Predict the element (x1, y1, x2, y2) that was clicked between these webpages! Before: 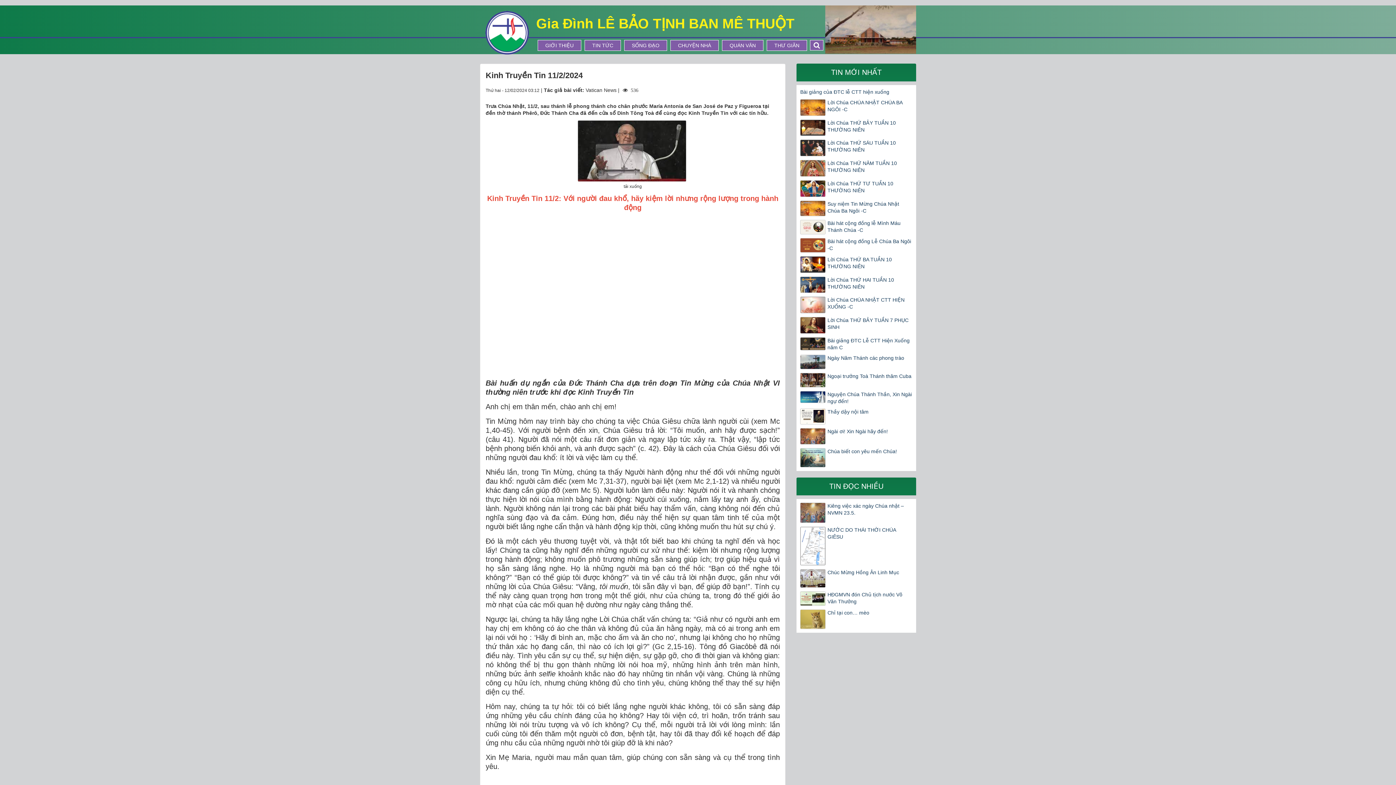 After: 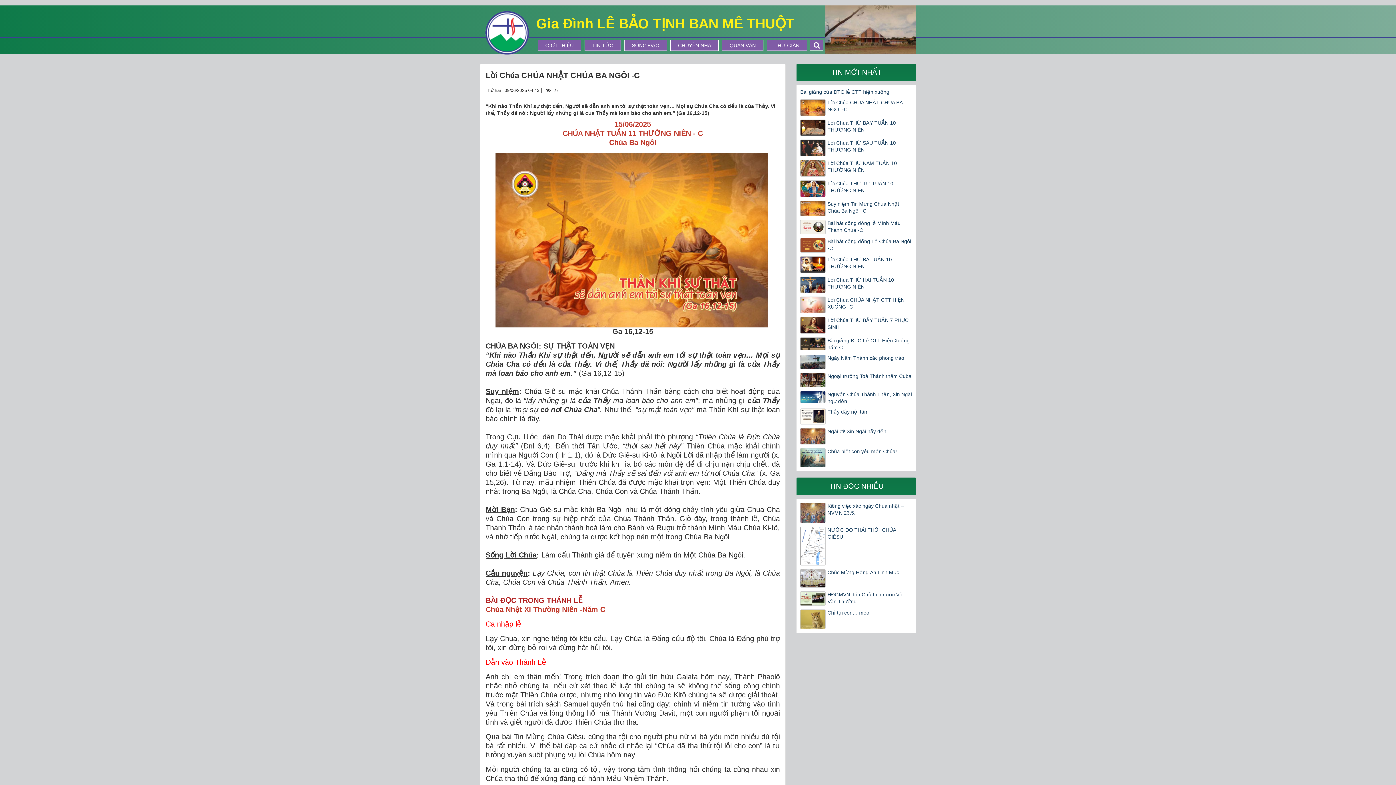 Action: label: Lời Chúa CHÚA NHẬT CHÚA BA NGÔI -C bbox: (800, 99, 912, 113)